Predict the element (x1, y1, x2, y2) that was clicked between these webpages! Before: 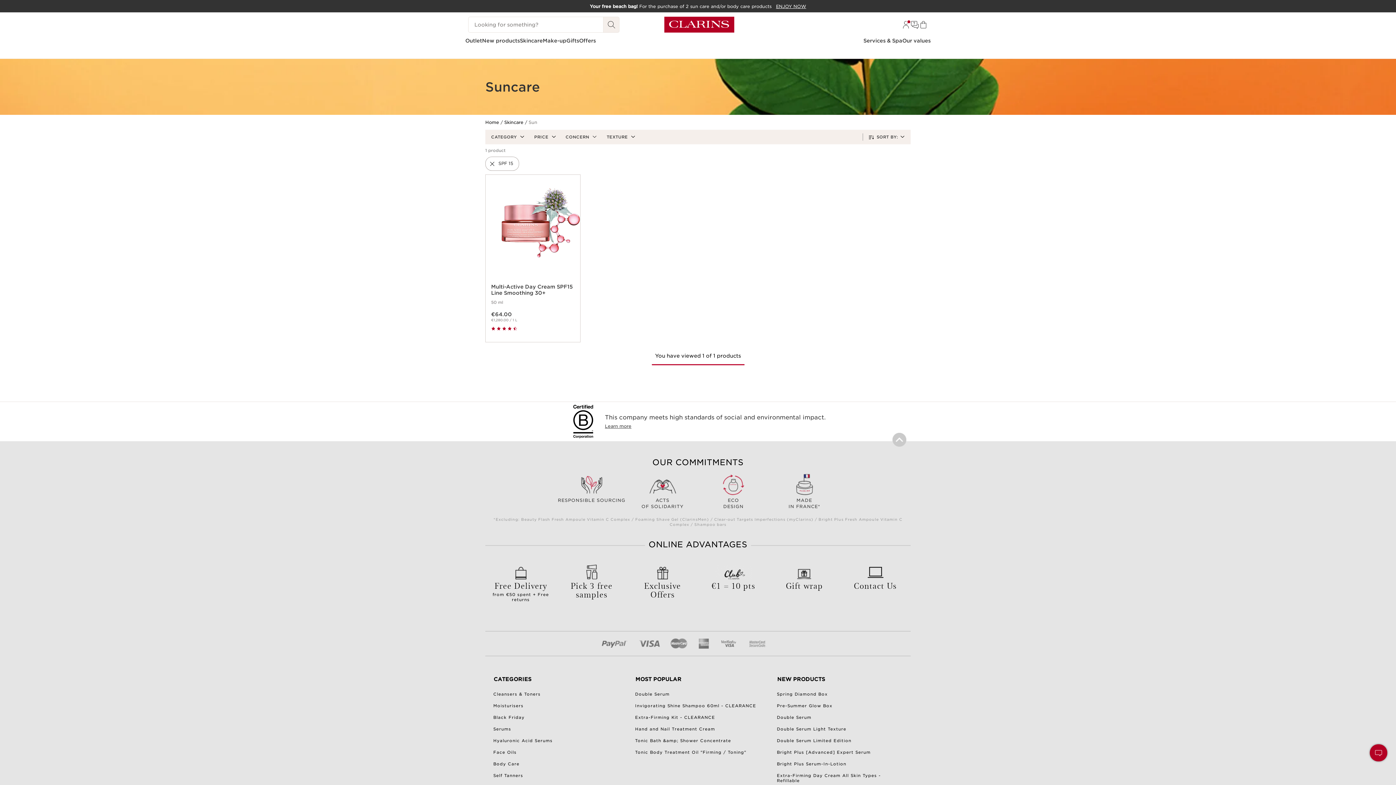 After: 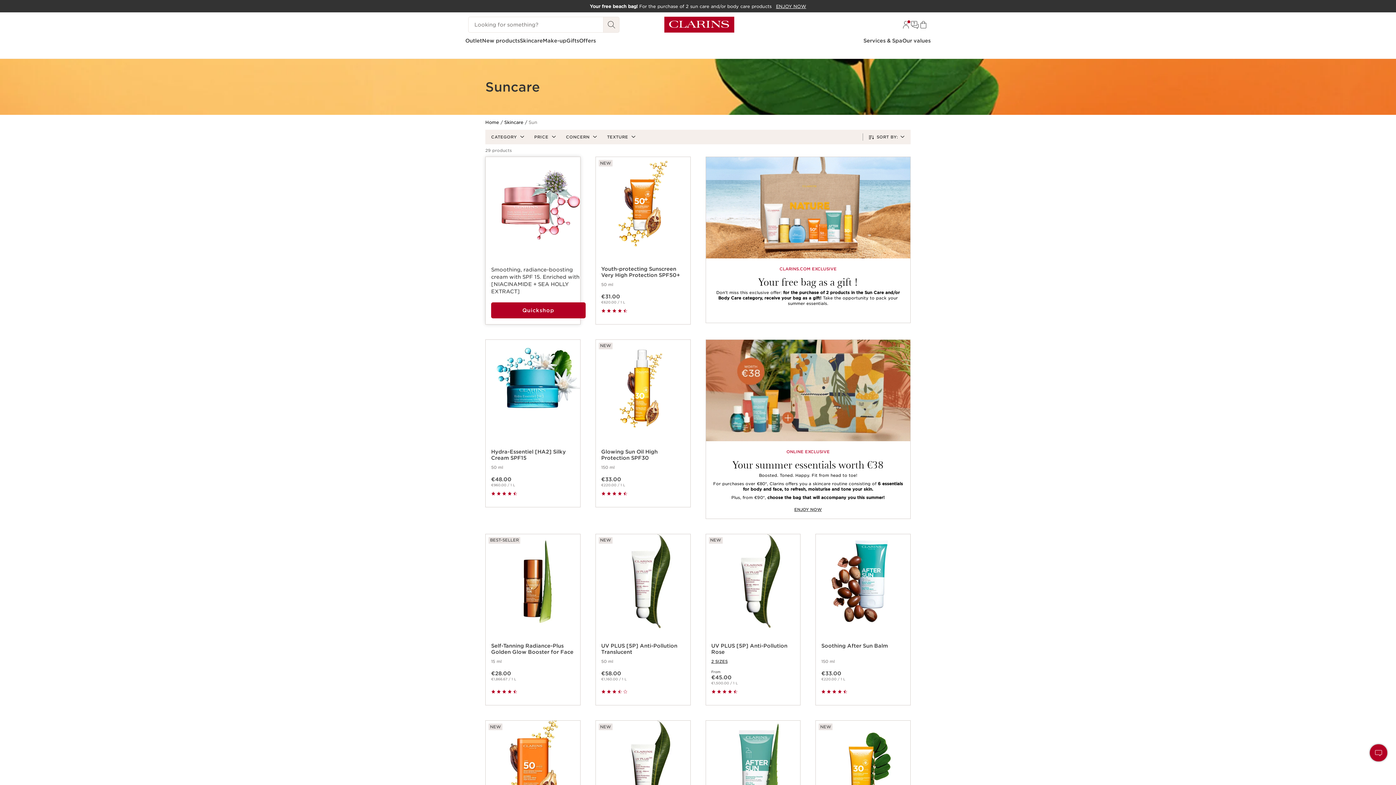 Action: label: SPF 15 applied filter bbox: (485, 156, 519, 170)